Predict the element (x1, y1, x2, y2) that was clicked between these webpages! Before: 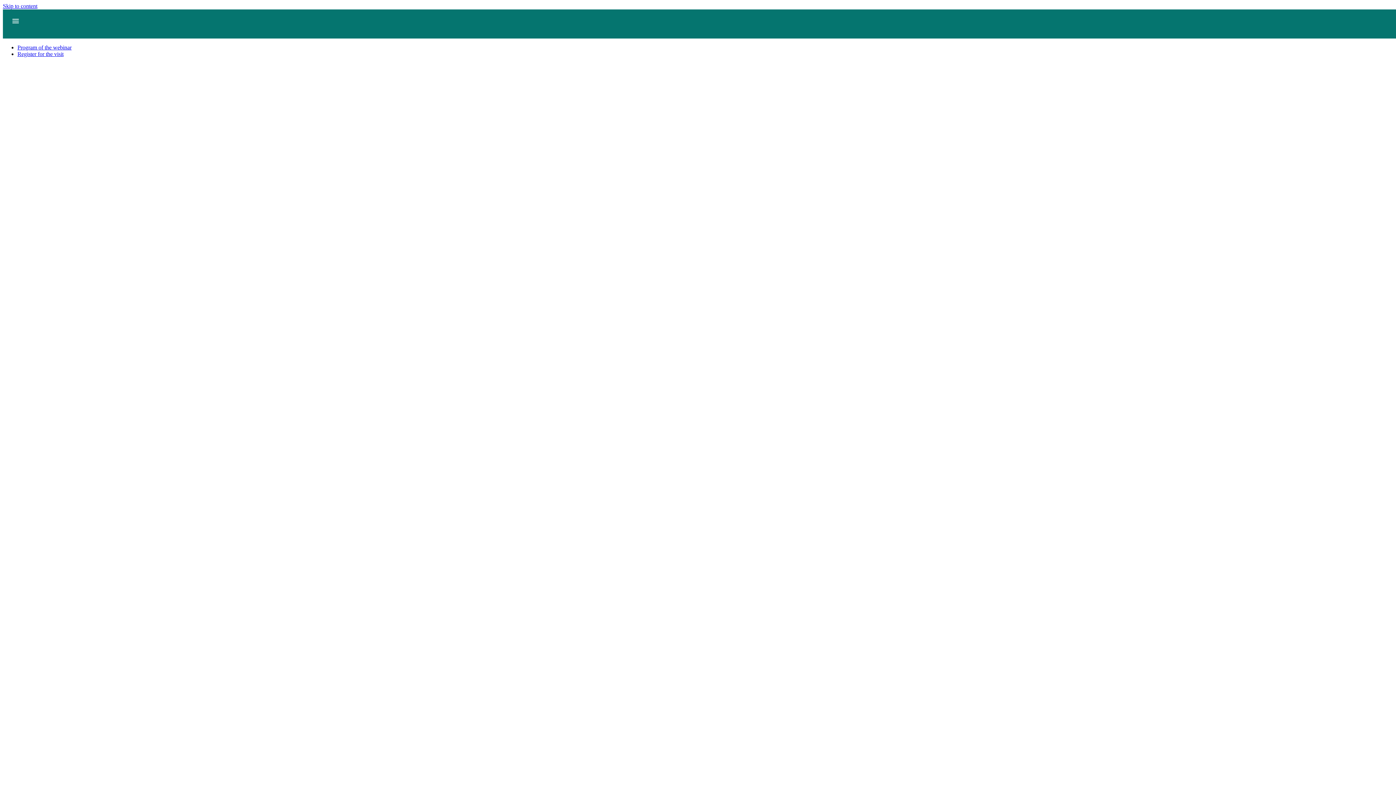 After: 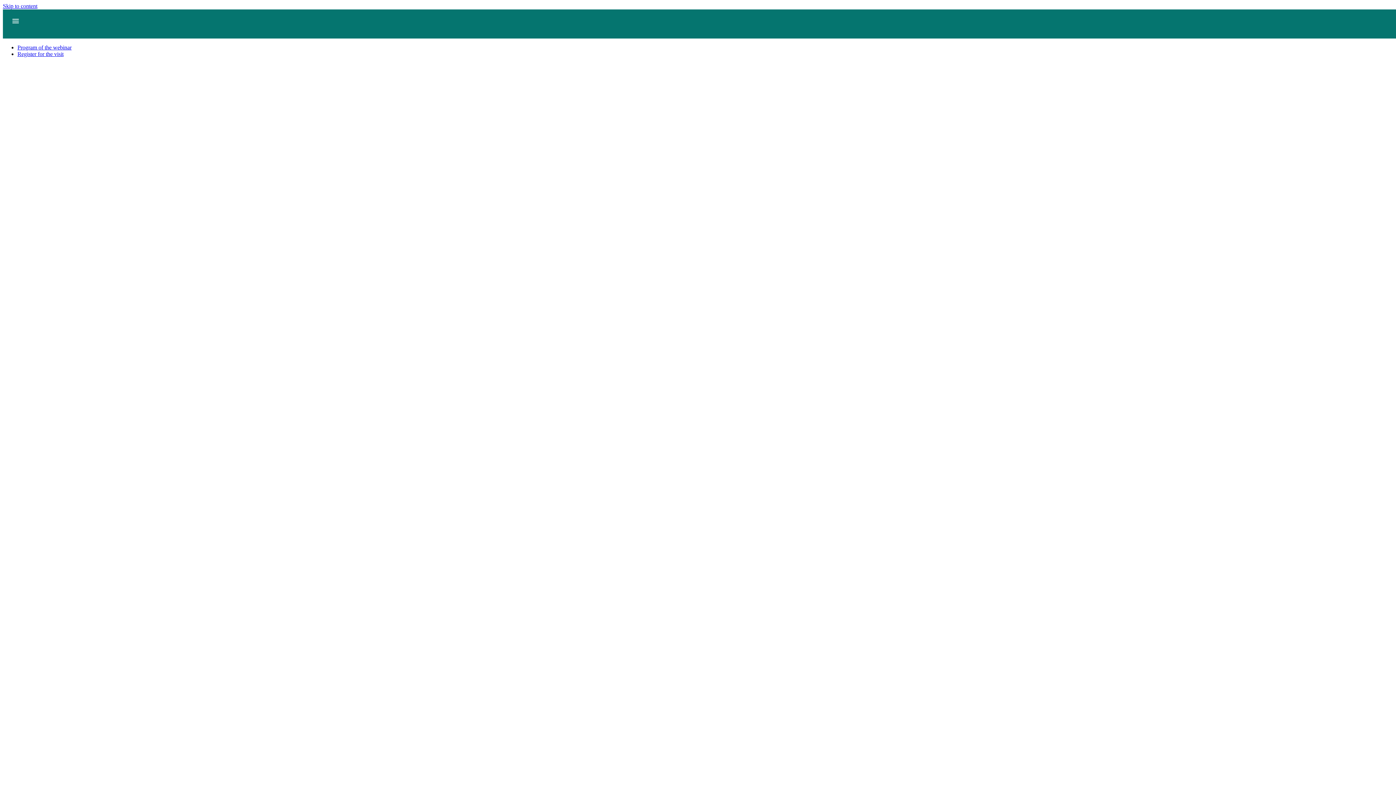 Action: label: Program of the webinar bbox: (17, 44, 71, 50)